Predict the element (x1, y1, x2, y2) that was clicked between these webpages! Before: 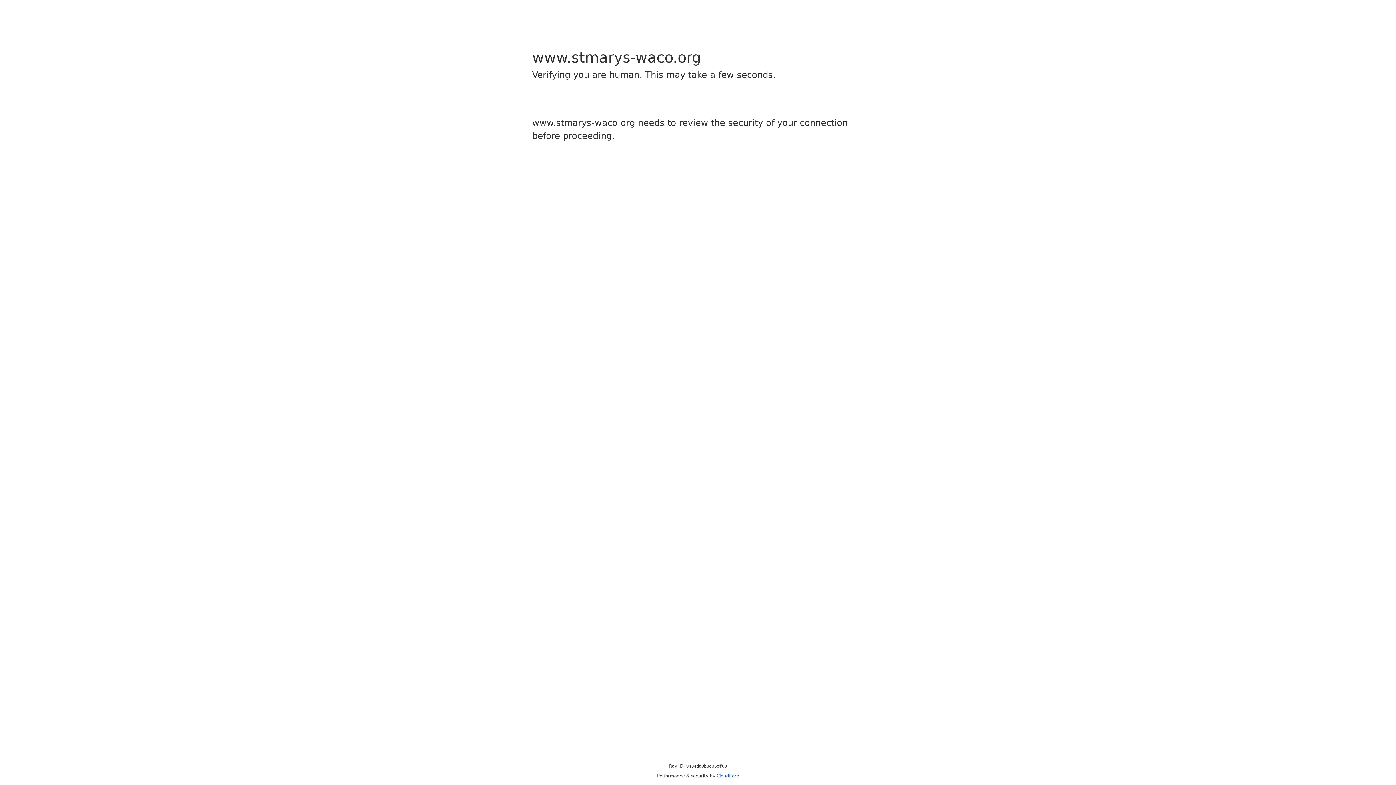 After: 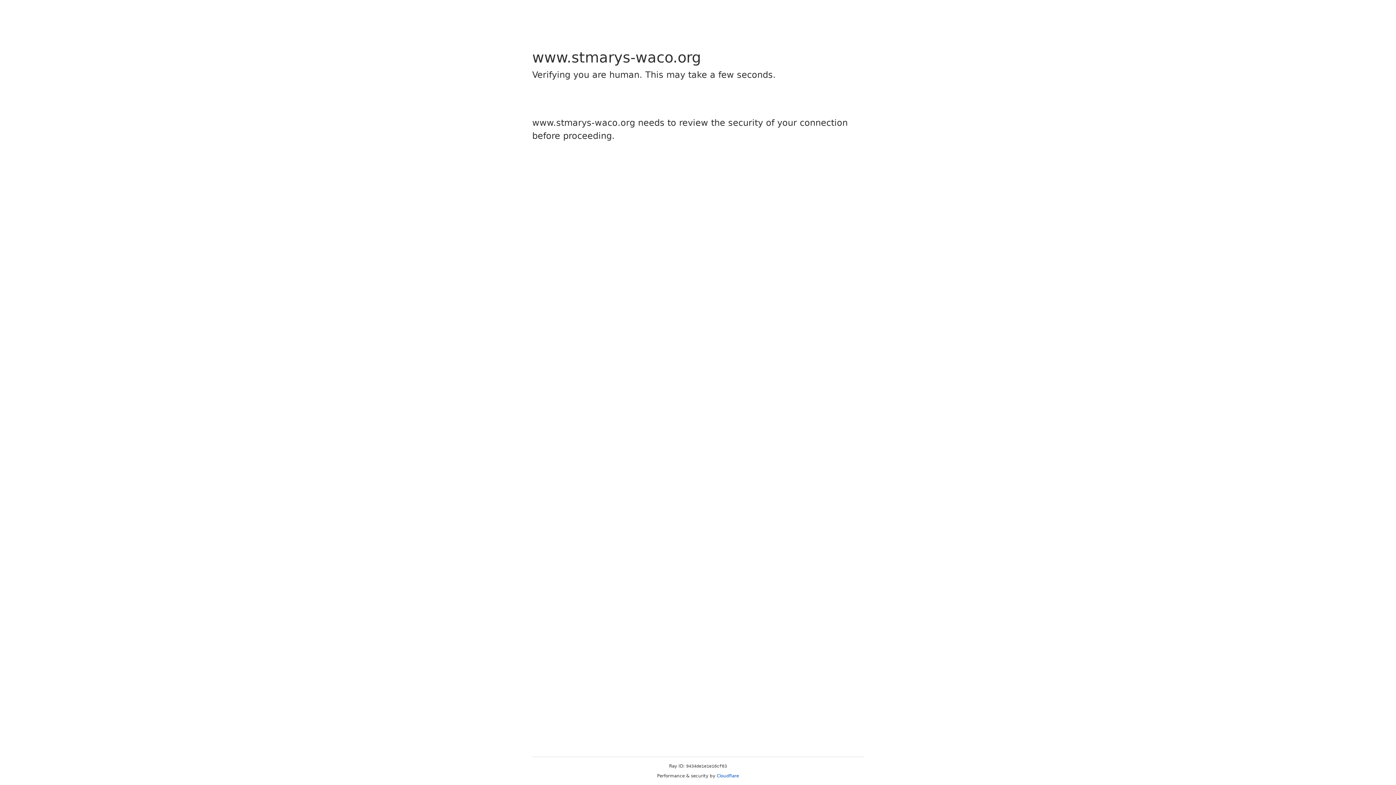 Action: label: Cloudflare bbox: (716, 773, 739, 778)